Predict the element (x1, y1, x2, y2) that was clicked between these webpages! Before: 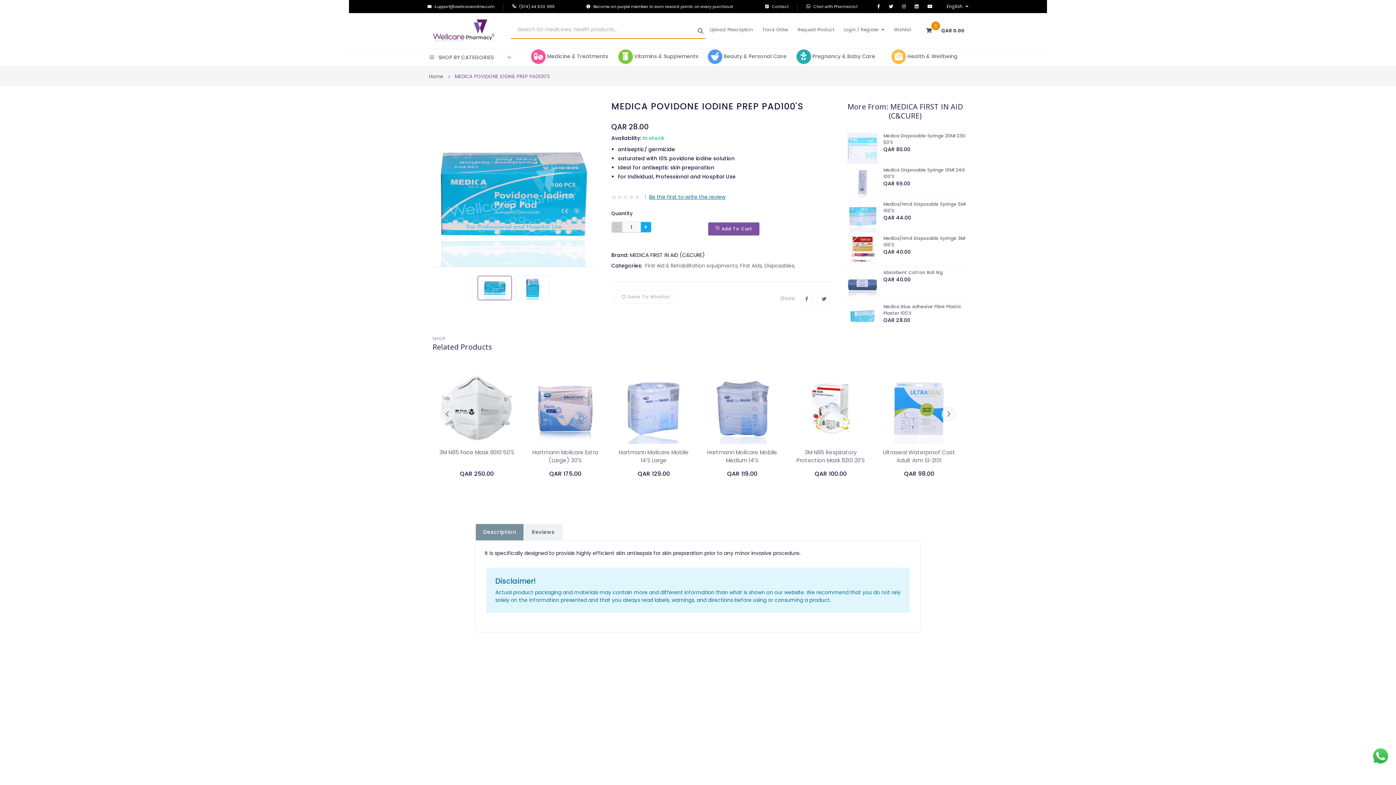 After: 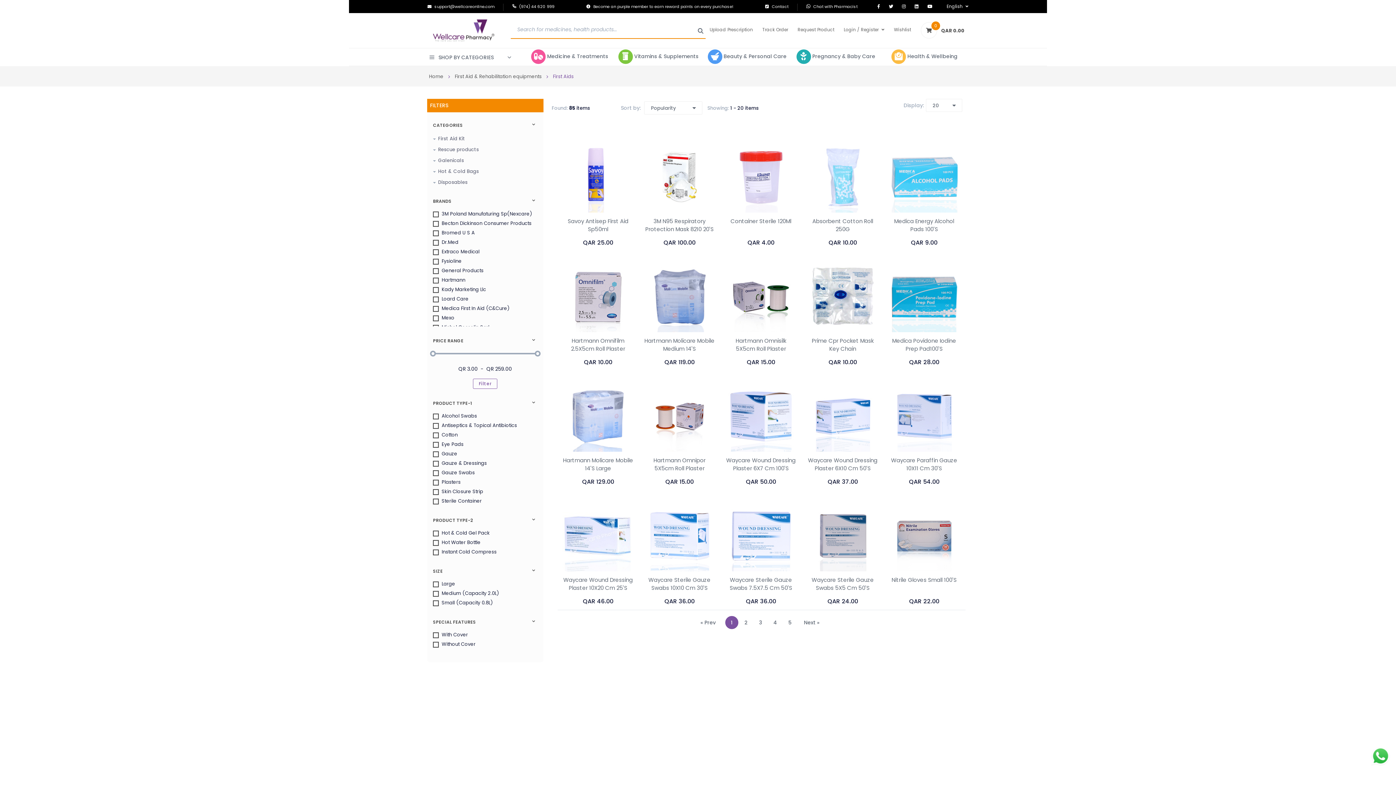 Action: bbox: (740, 262, 763, 269) label: First Aids,